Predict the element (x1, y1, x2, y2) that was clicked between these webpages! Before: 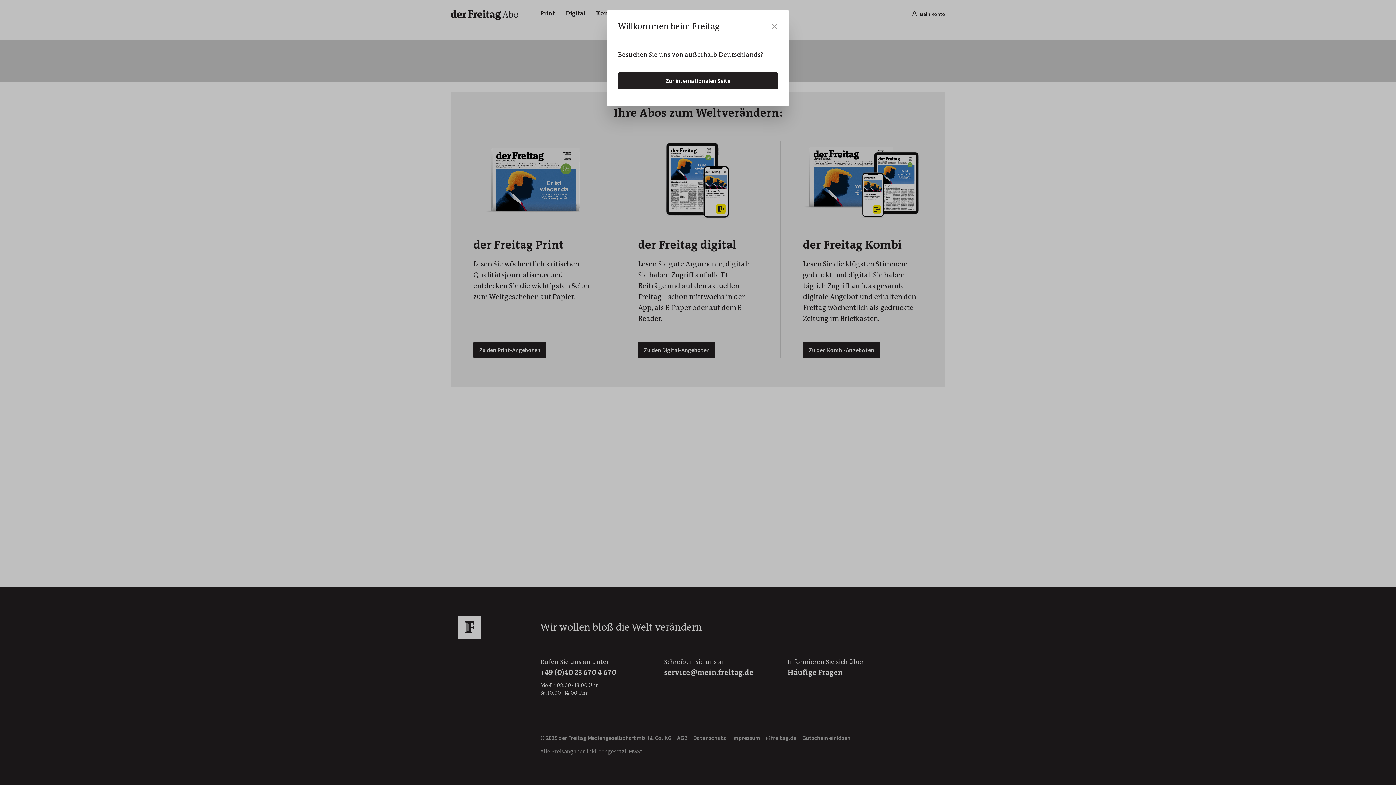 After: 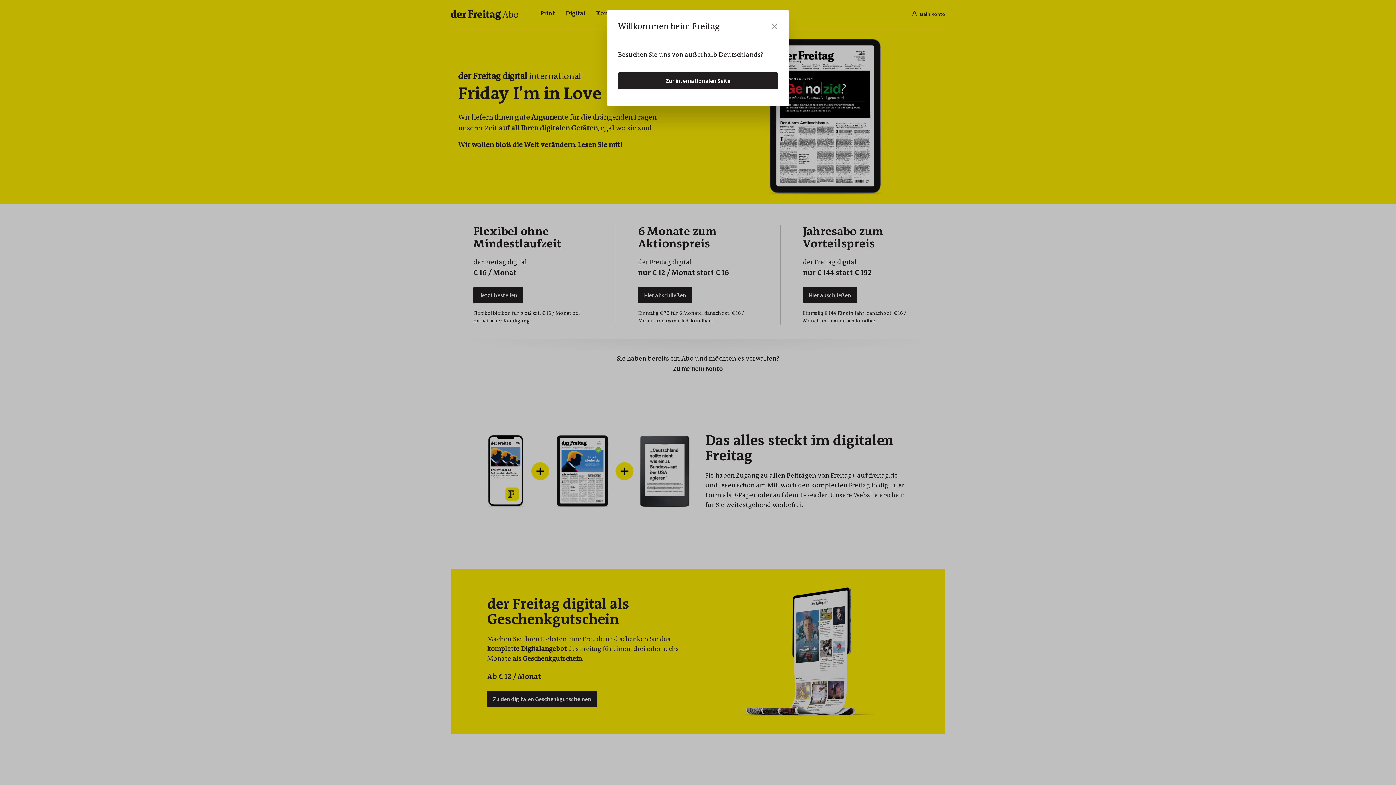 Action: bbox: (618, 72, 778, 89) label: Zur internationalen Seite